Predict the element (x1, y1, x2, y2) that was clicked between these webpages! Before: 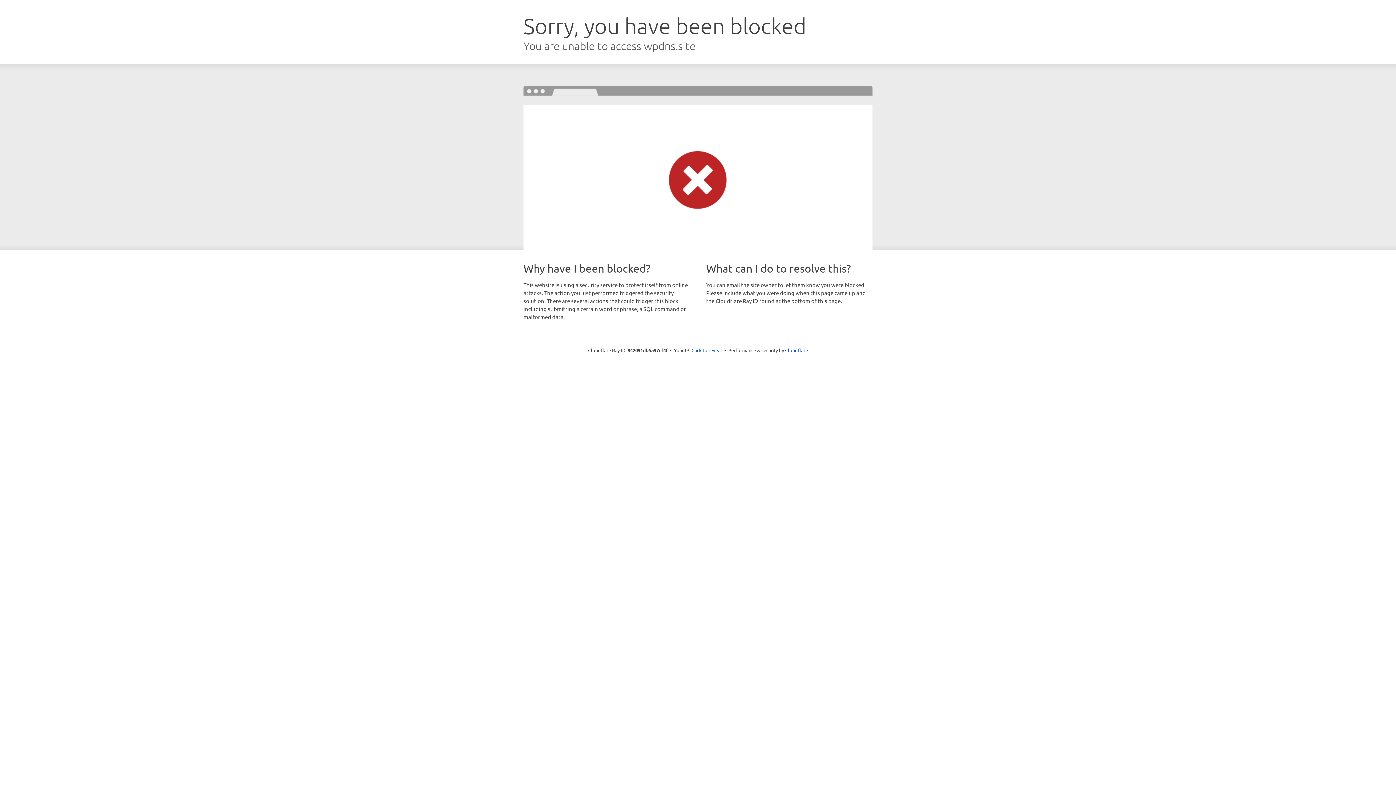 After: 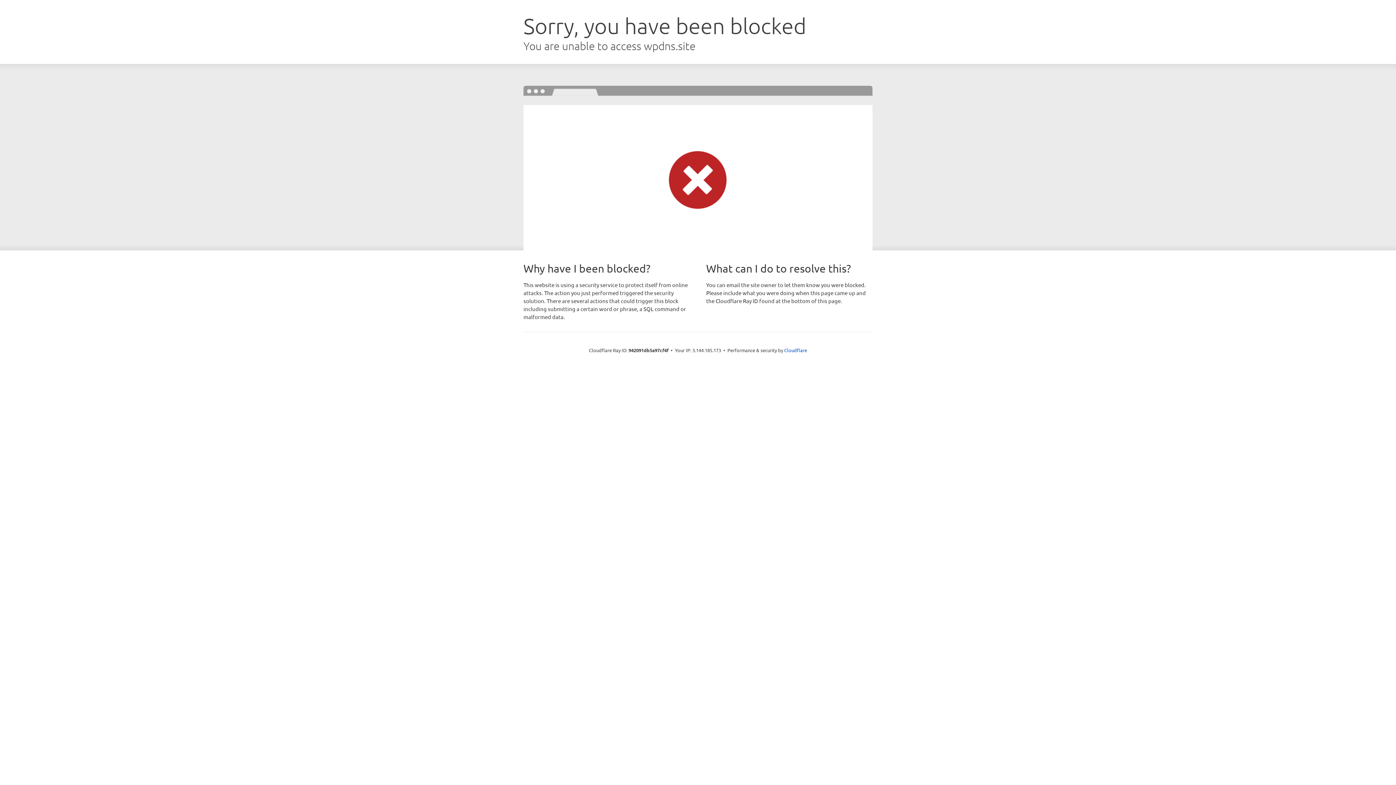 Action: label: Click to reveal bbox: (691, 346, 722, 353)